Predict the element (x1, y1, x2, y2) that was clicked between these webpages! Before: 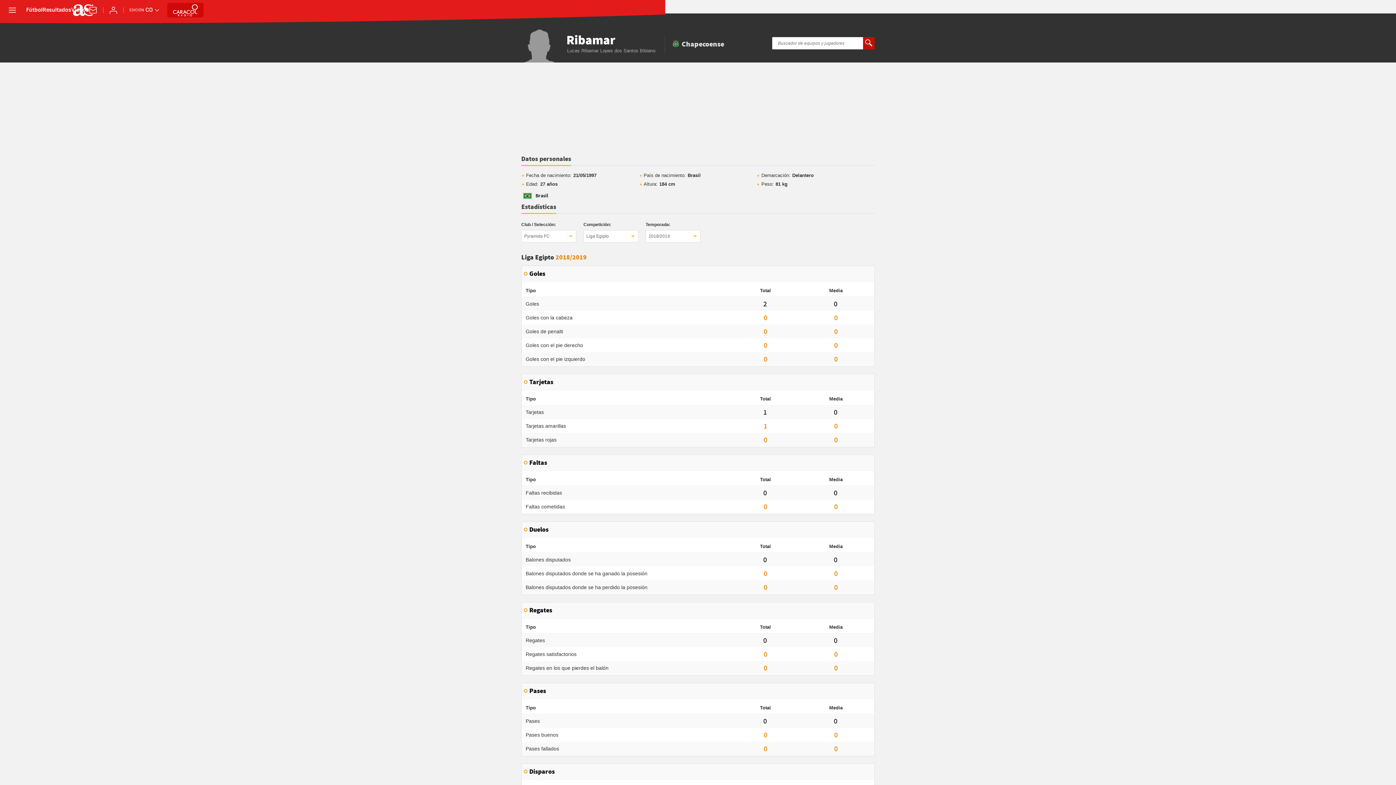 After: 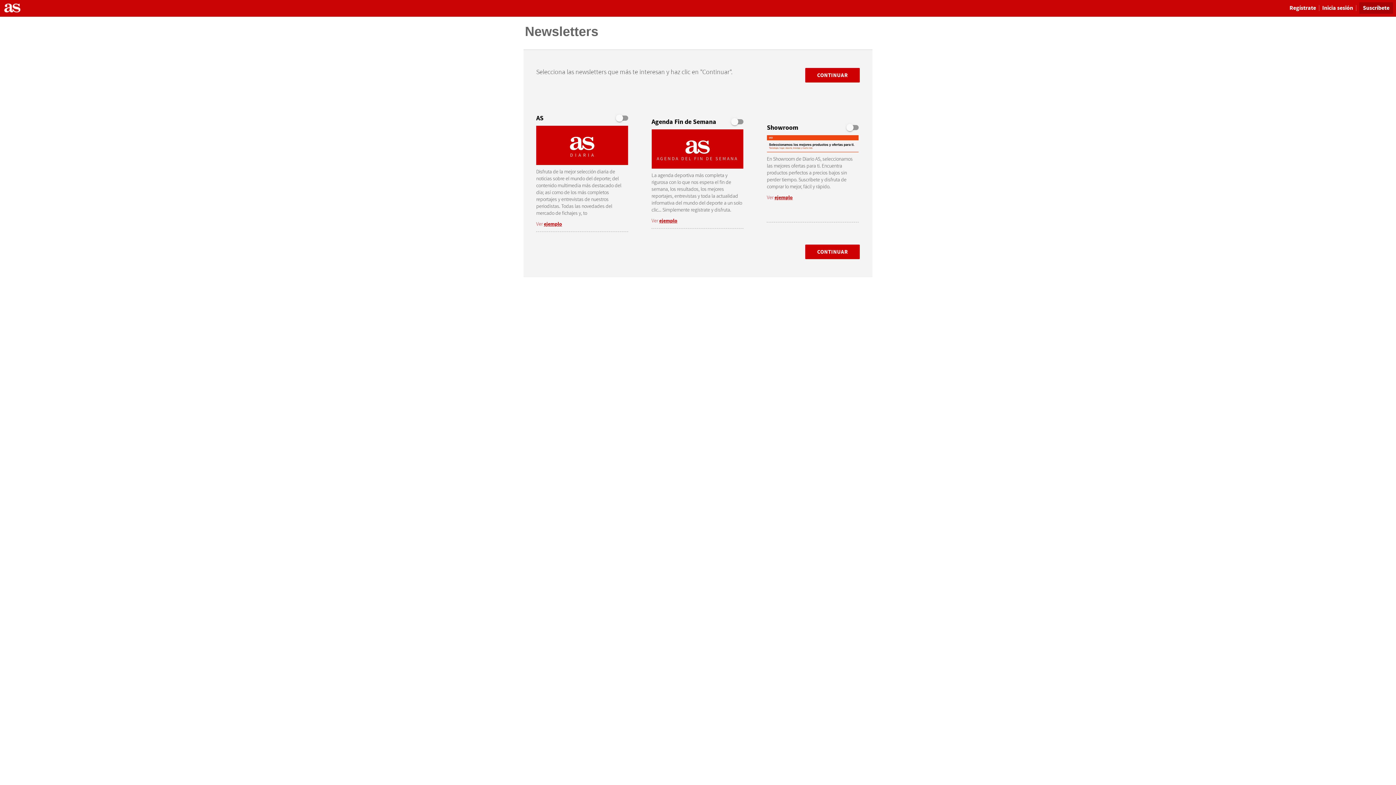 Action: bbox: (88, 5, 97, 14) label: Newsletter